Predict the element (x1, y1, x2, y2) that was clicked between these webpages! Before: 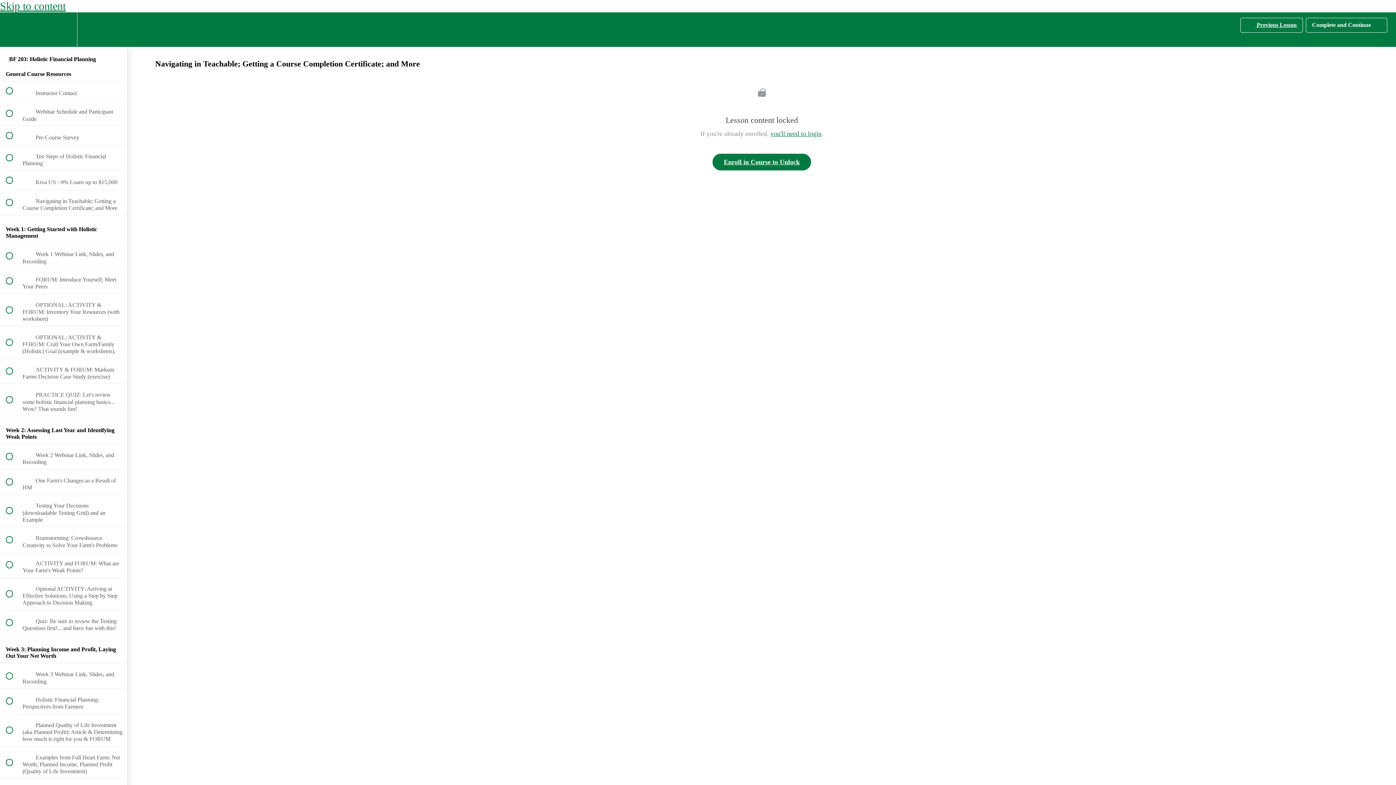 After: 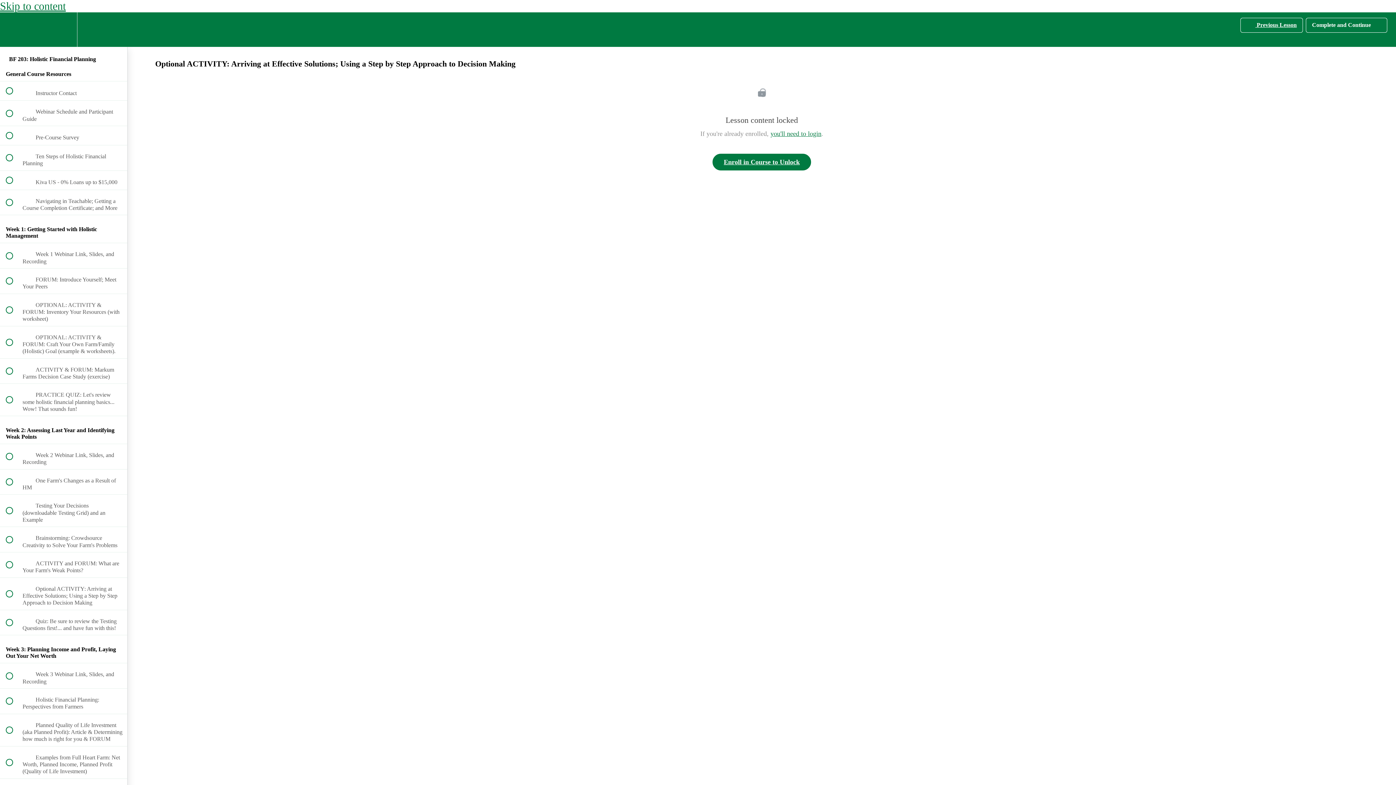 Action: label:  
 Optional ACTIVITY: Arriving at Effective Solutions; Using a Step by Step Approach to Decision Making bbox: (0, 578, 127, 610)